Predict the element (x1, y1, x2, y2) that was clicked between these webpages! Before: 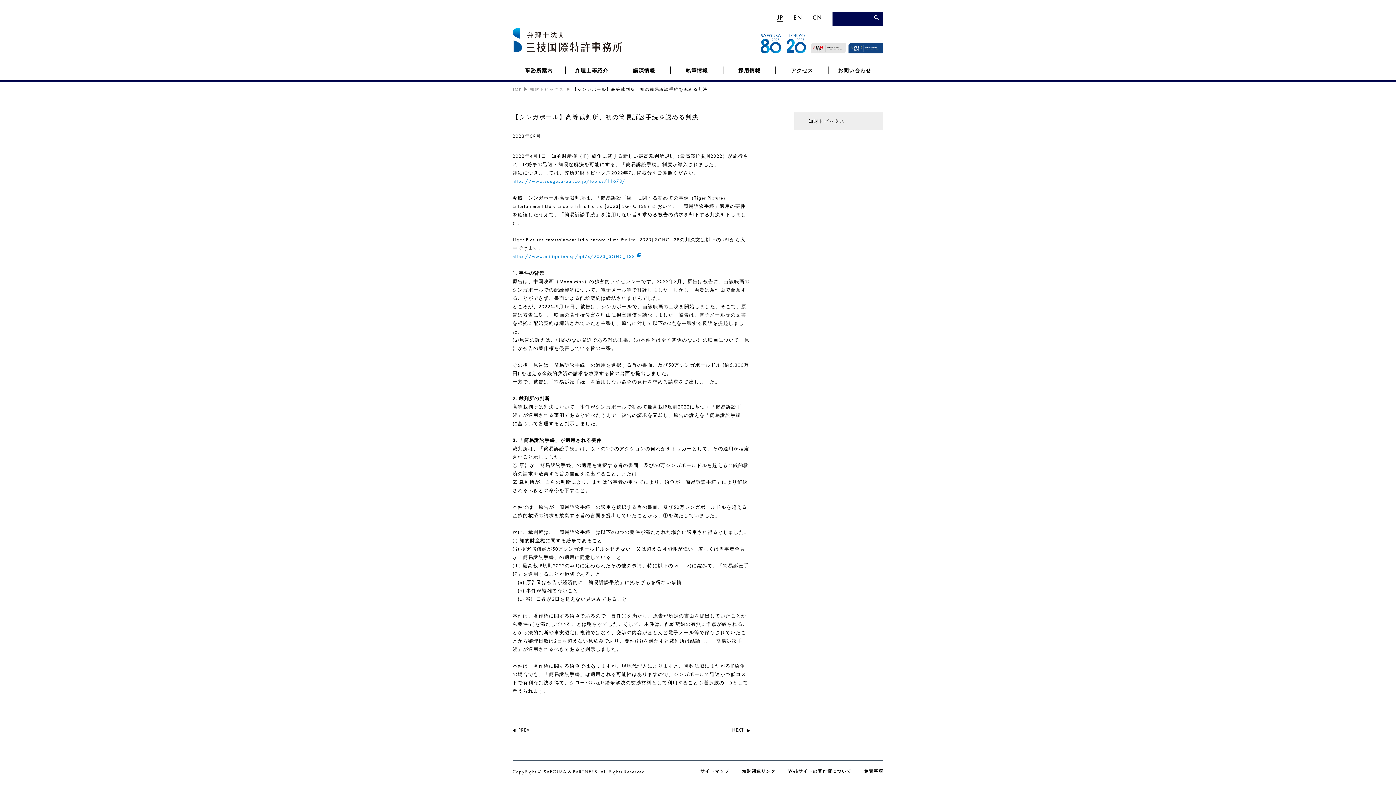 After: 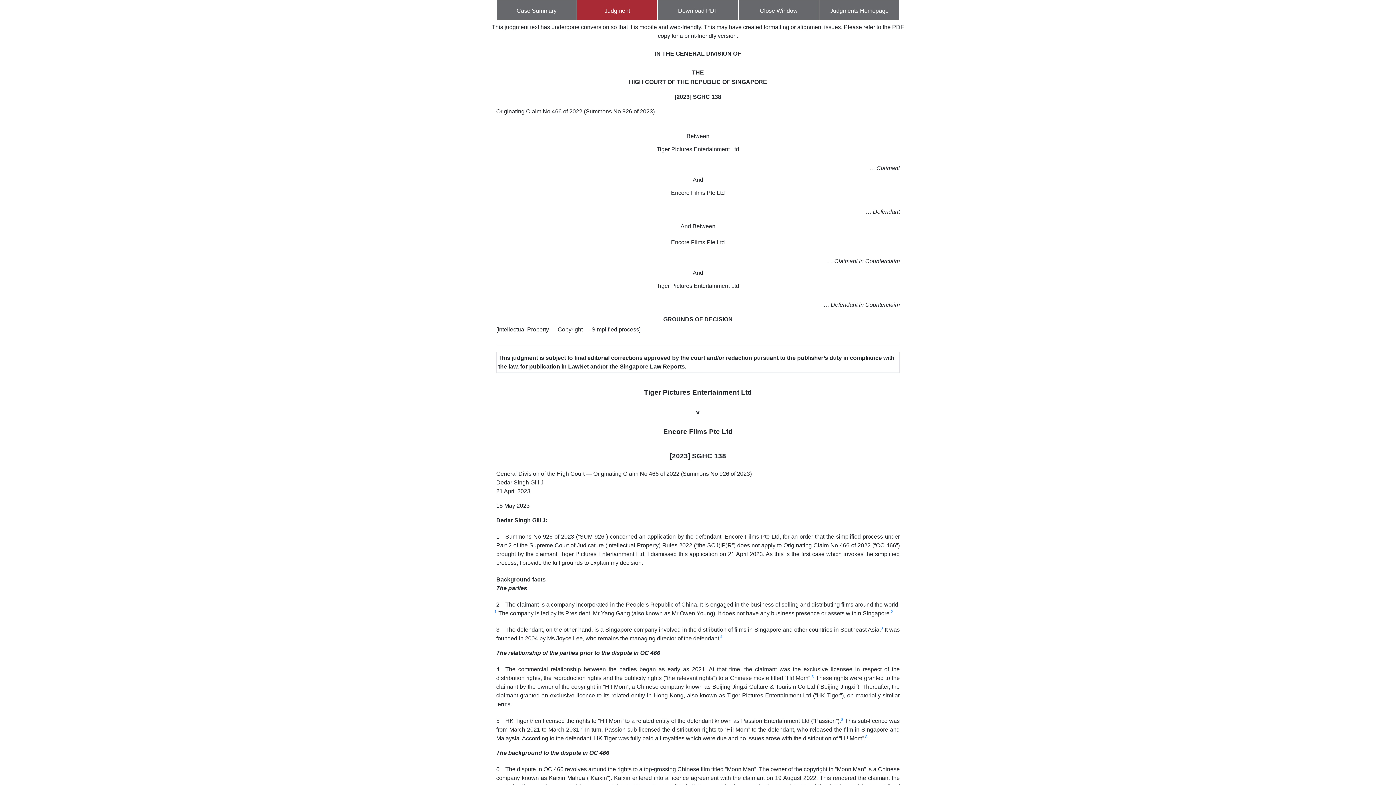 Action: label: https://www.elitigation.sg/gd/s/2023_SGHC_138 bbox: (512, 253, 641, 259)